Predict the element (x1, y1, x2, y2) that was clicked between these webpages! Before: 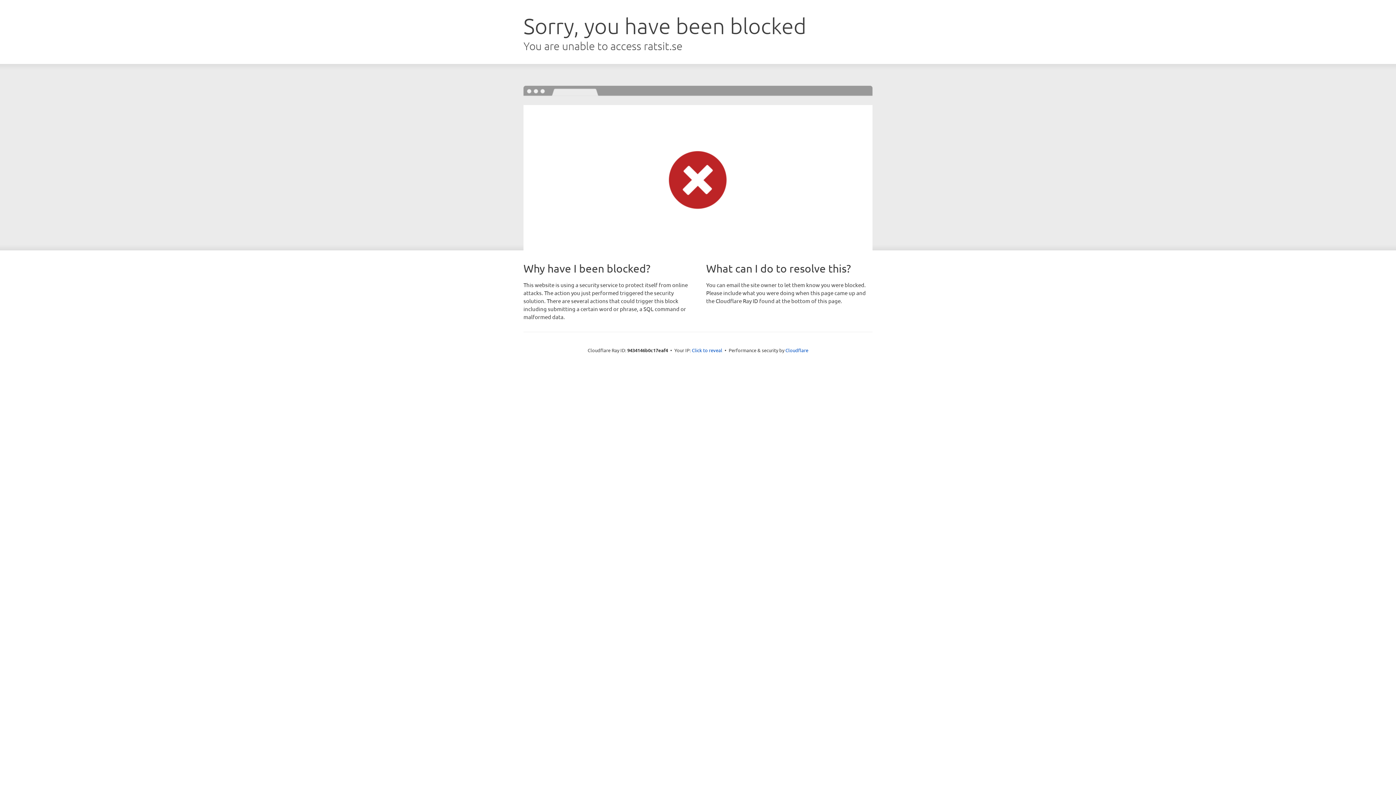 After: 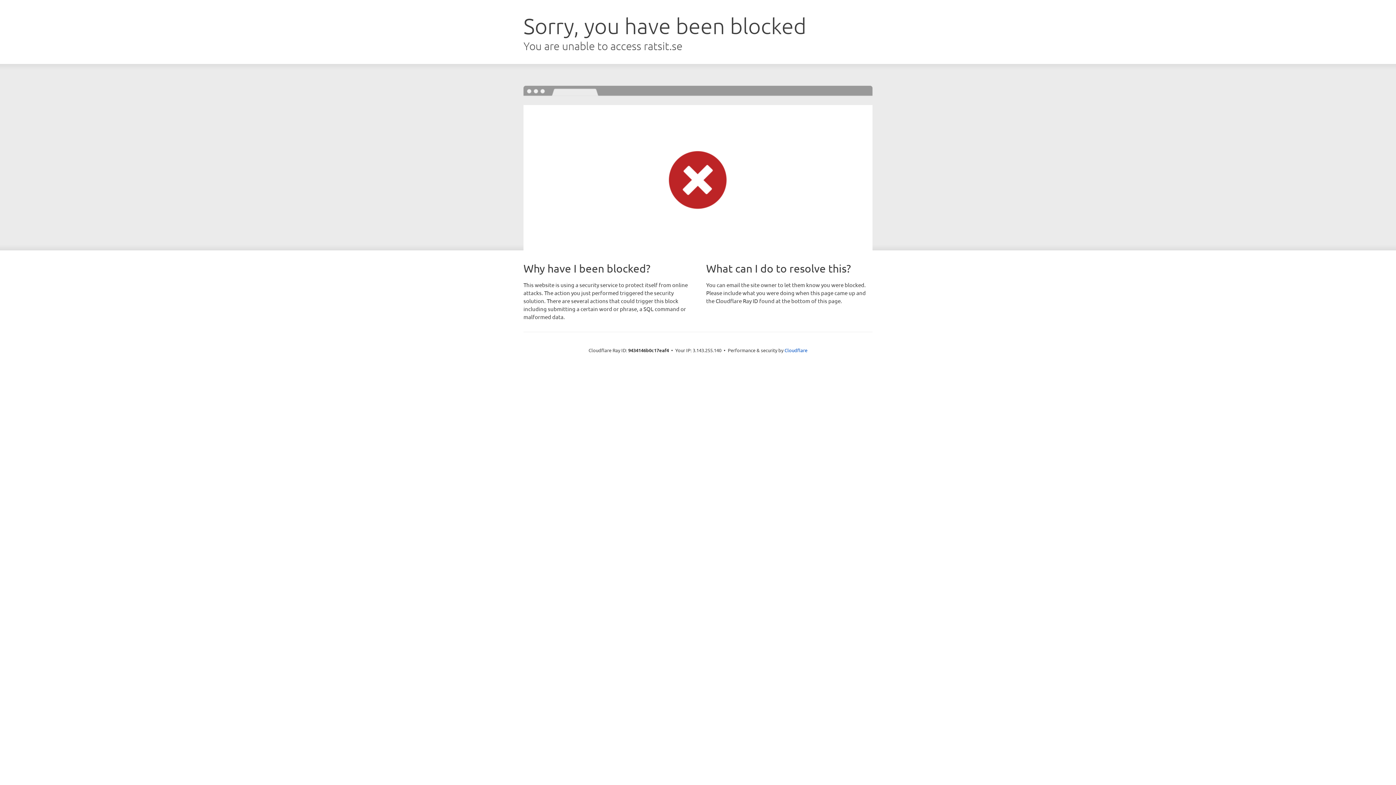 Action: label: Click to reveal bbox: (692, 346, 722, 353)